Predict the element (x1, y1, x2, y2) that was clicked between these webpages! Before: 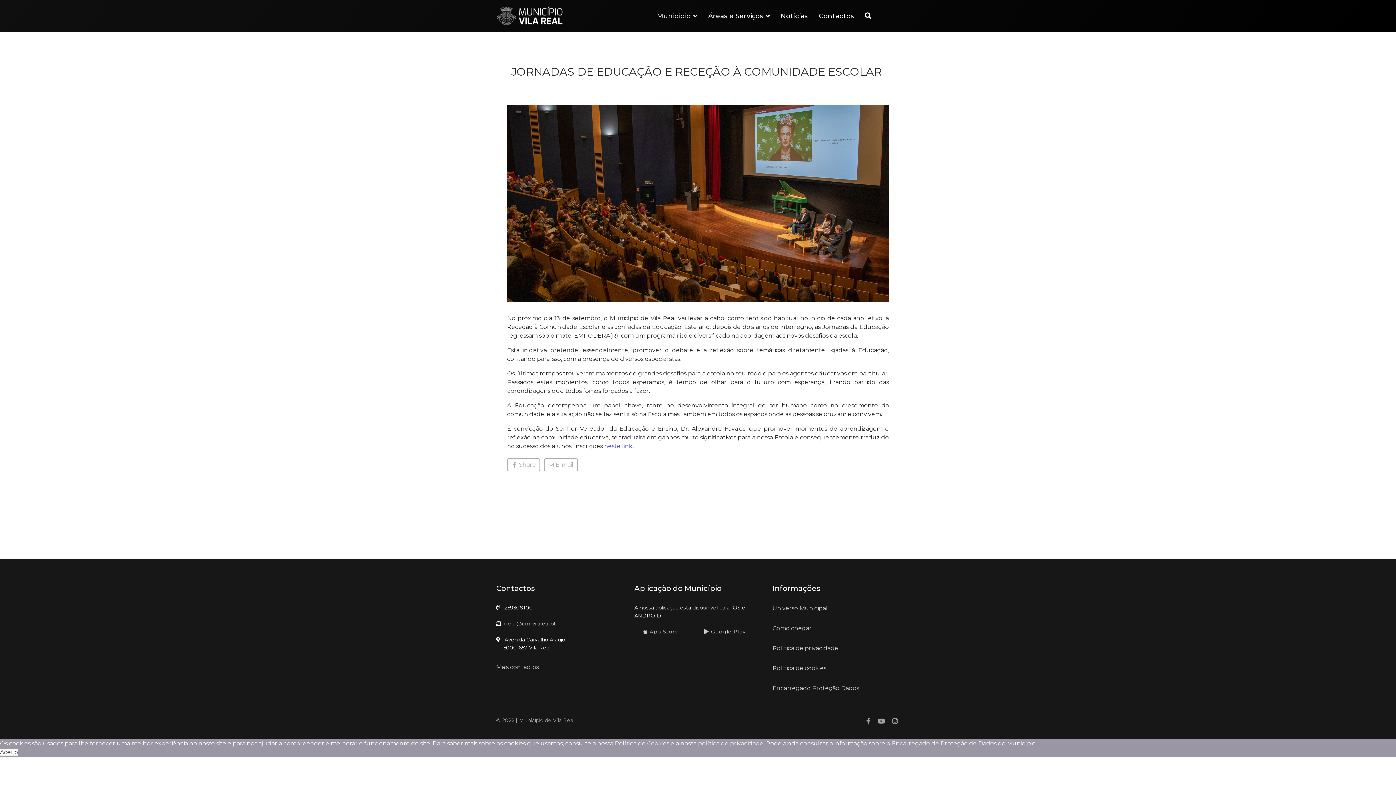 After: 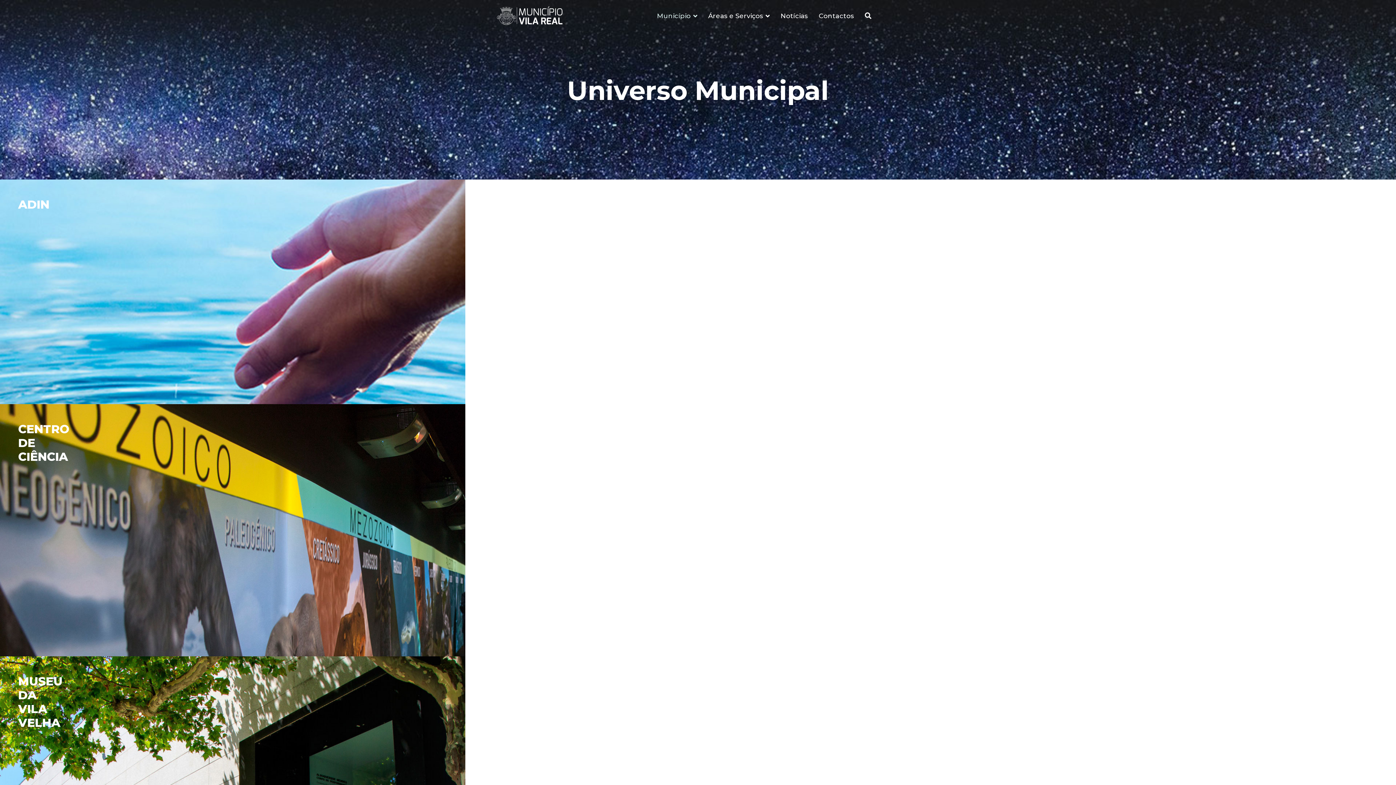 Action: label: Universo Municipal bbox: (772, 605, 828, 612)